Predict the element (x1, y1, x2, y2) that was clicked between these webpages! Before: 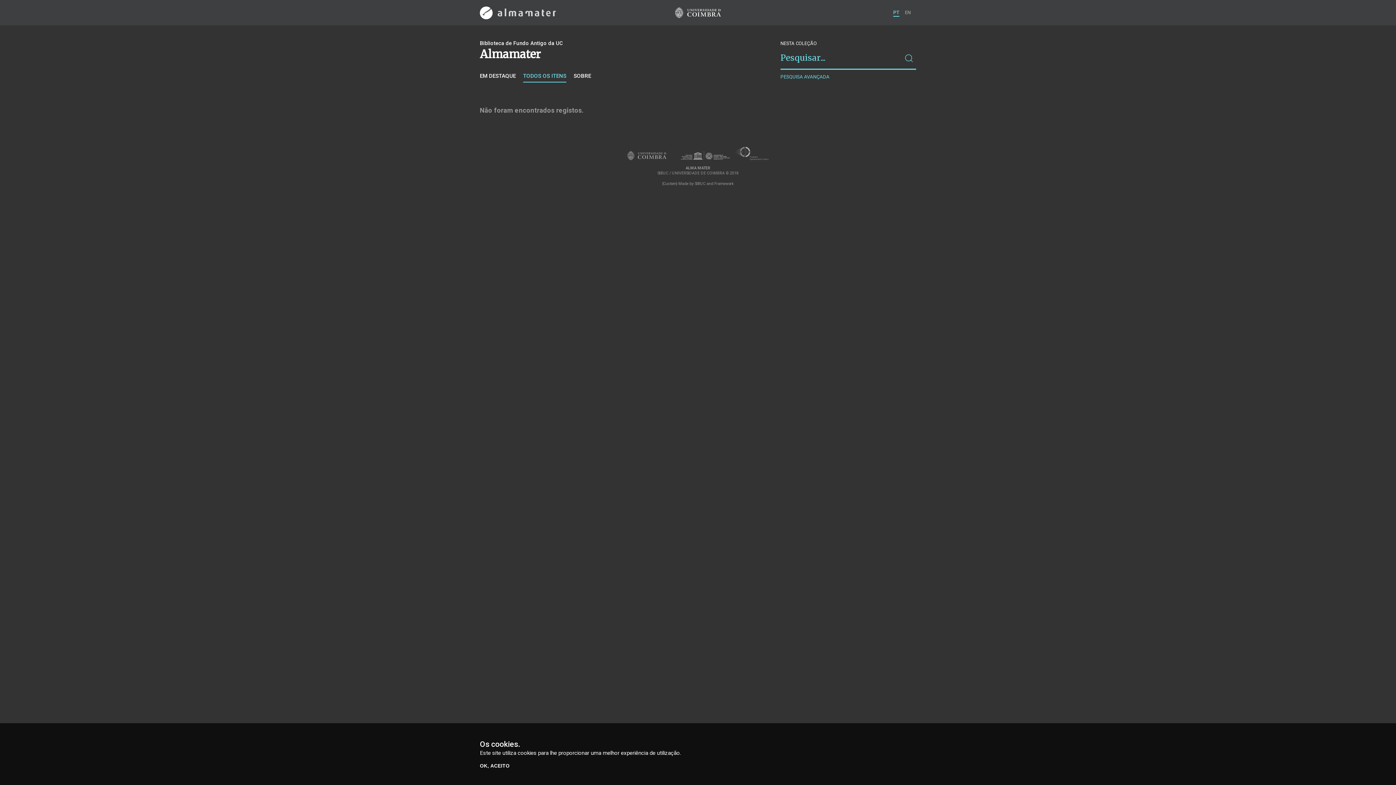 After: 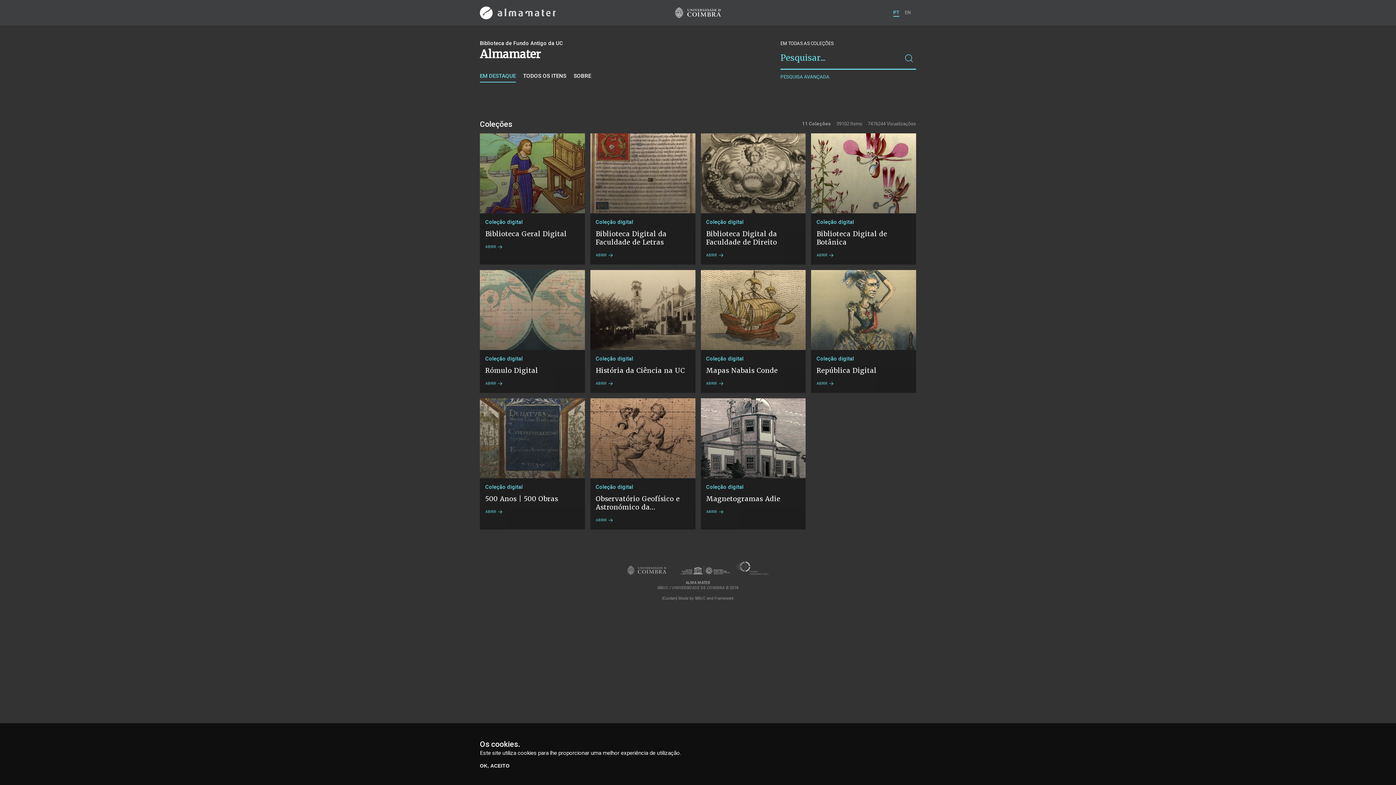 Action: label:   bbox: (480, 6, 556, 19)